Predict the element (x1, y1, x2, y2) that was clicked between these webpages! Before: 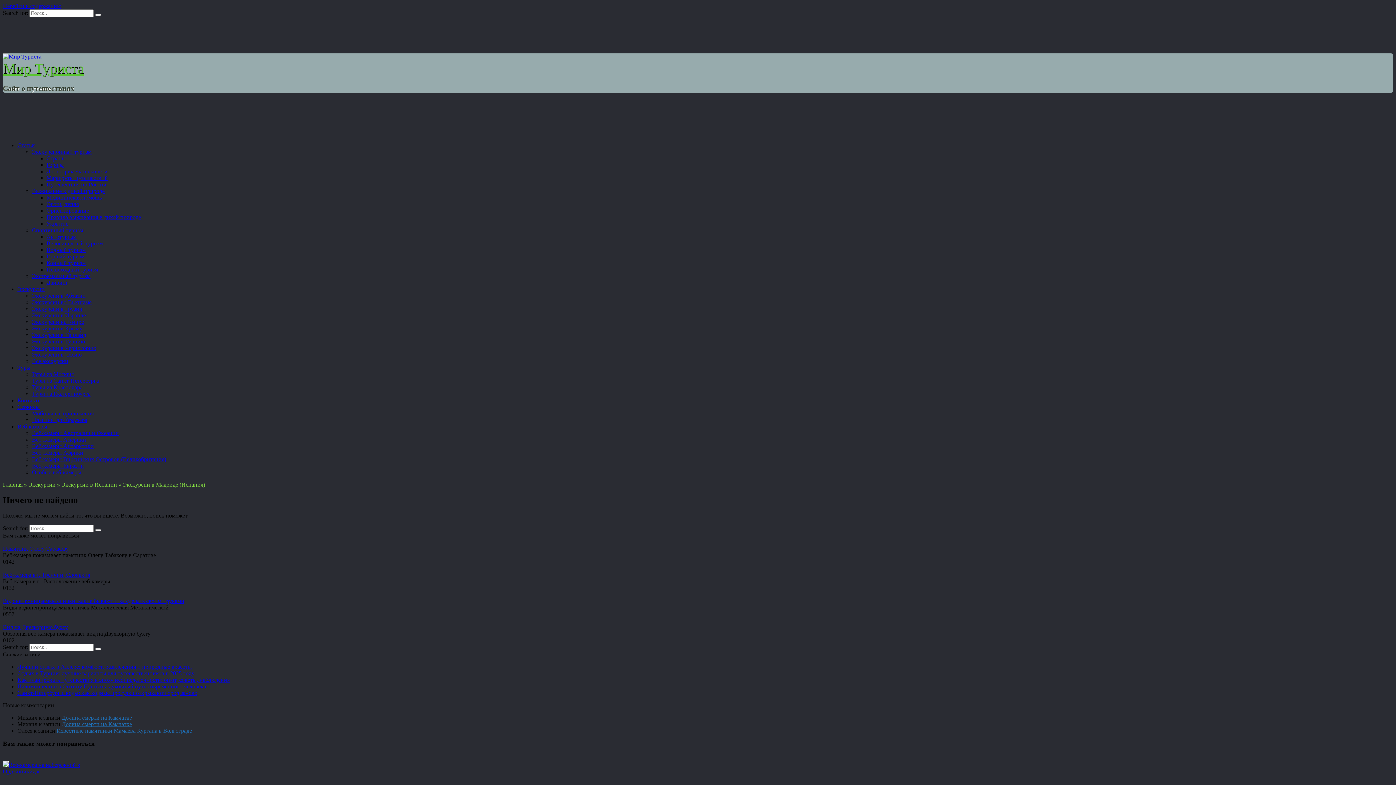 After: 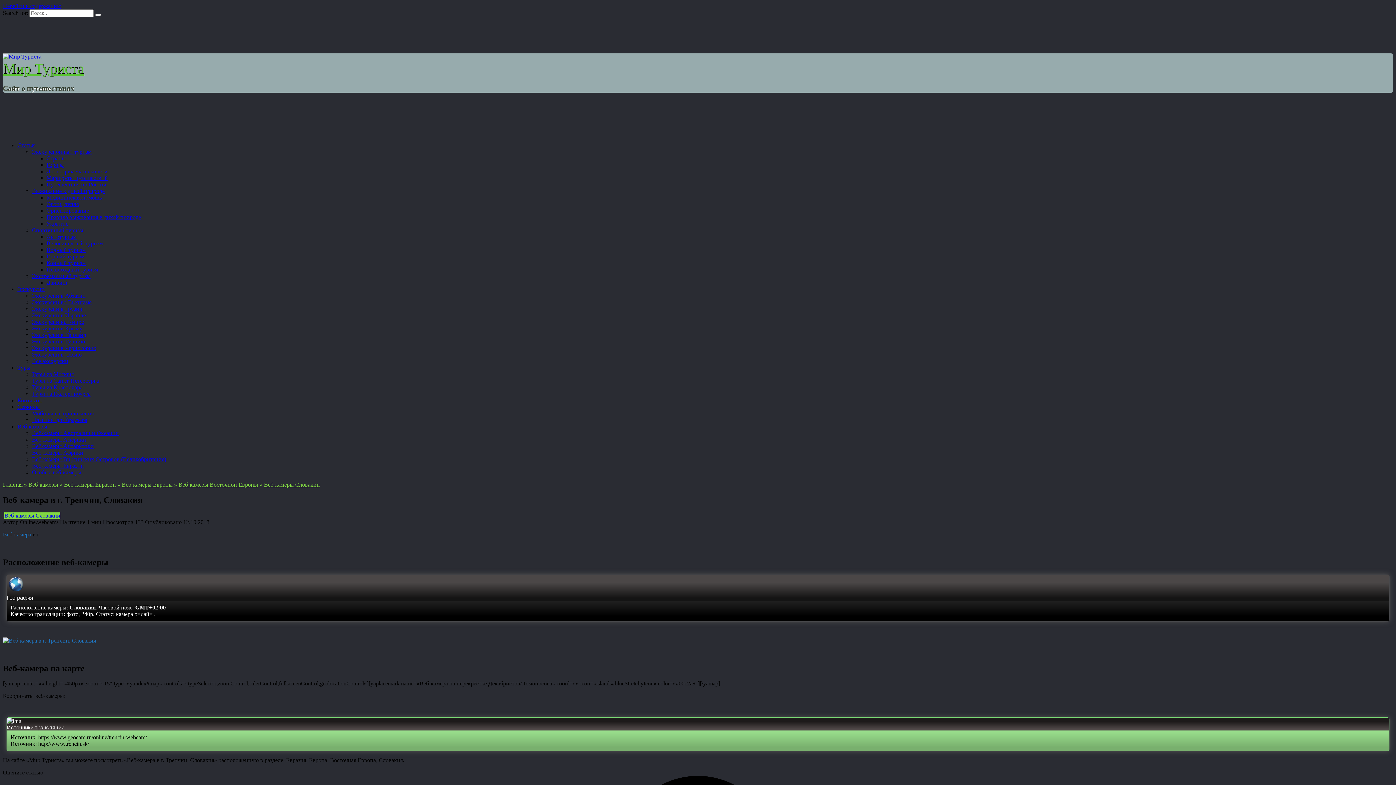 Action: bbox: (2, 571, 90, 578) label: Веб-камера в г. Тренчин, Словакия